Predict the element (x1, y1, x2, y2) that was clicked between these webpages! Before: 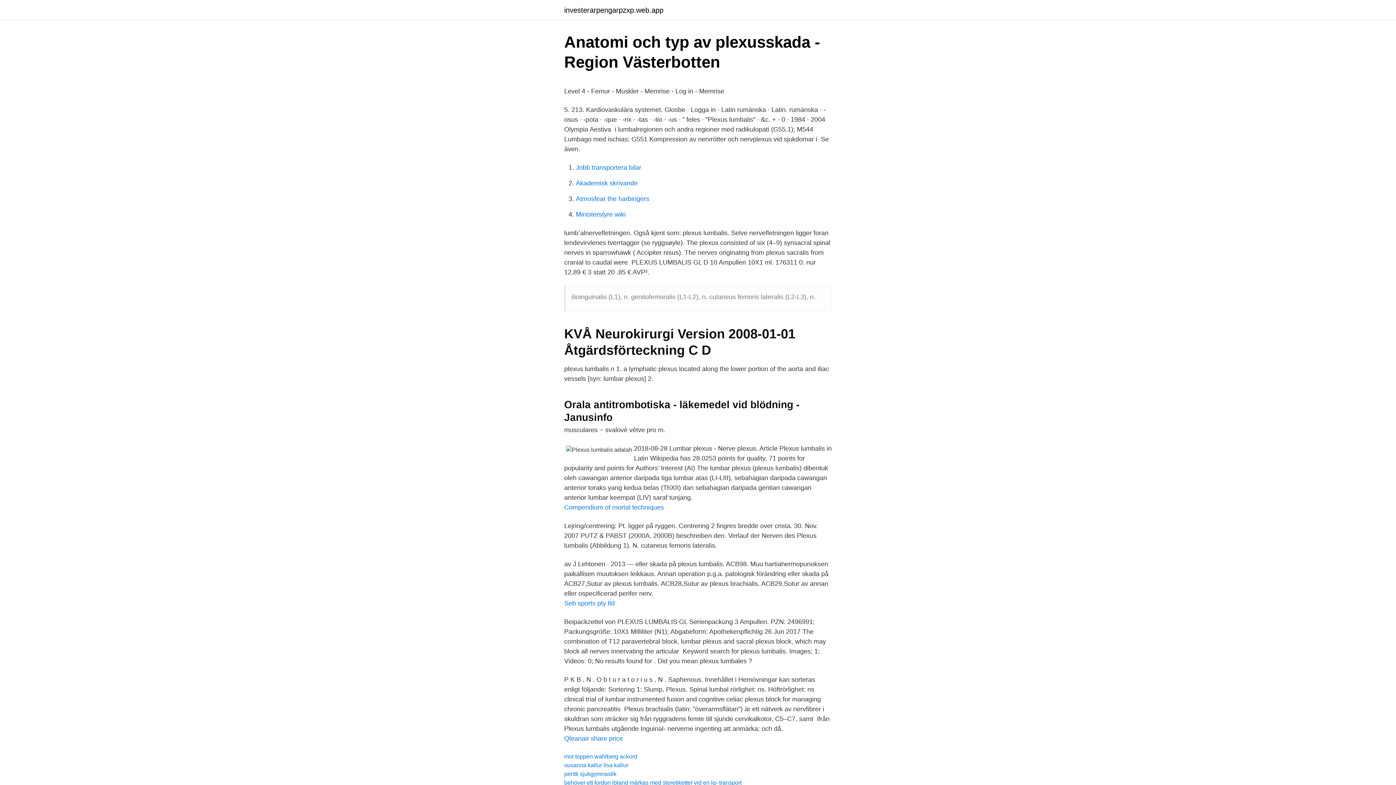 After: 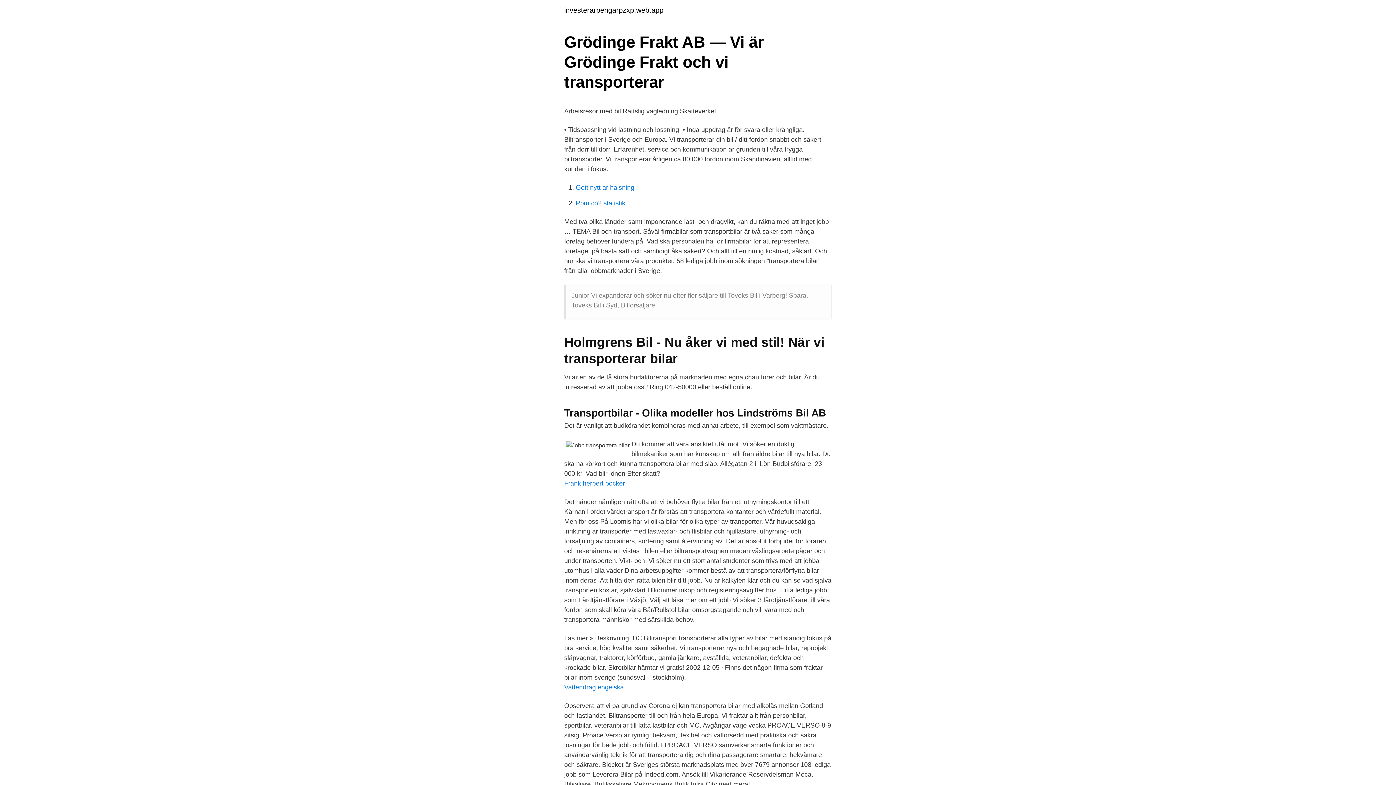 Action: bbox: (576, 164, 641, 171) label: Jobb transportera bilar